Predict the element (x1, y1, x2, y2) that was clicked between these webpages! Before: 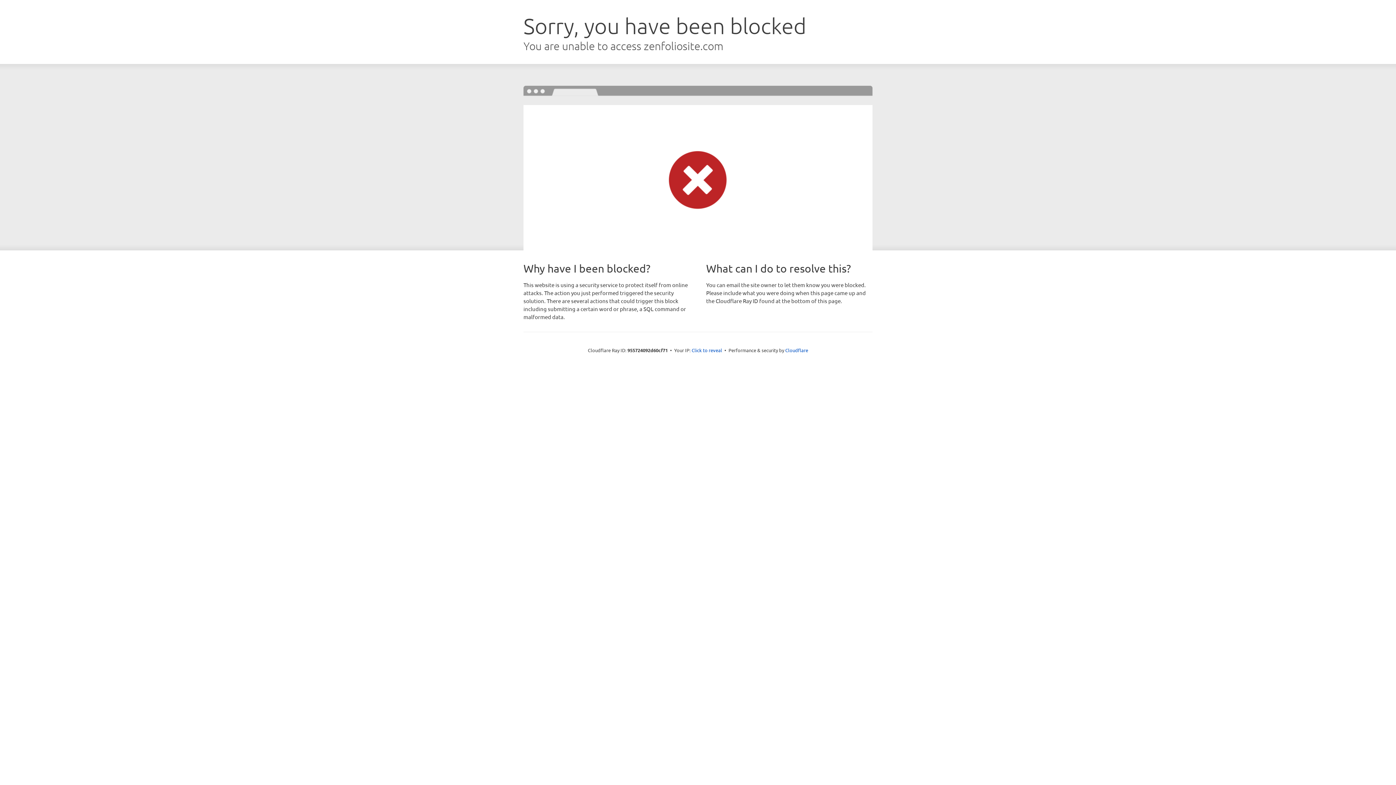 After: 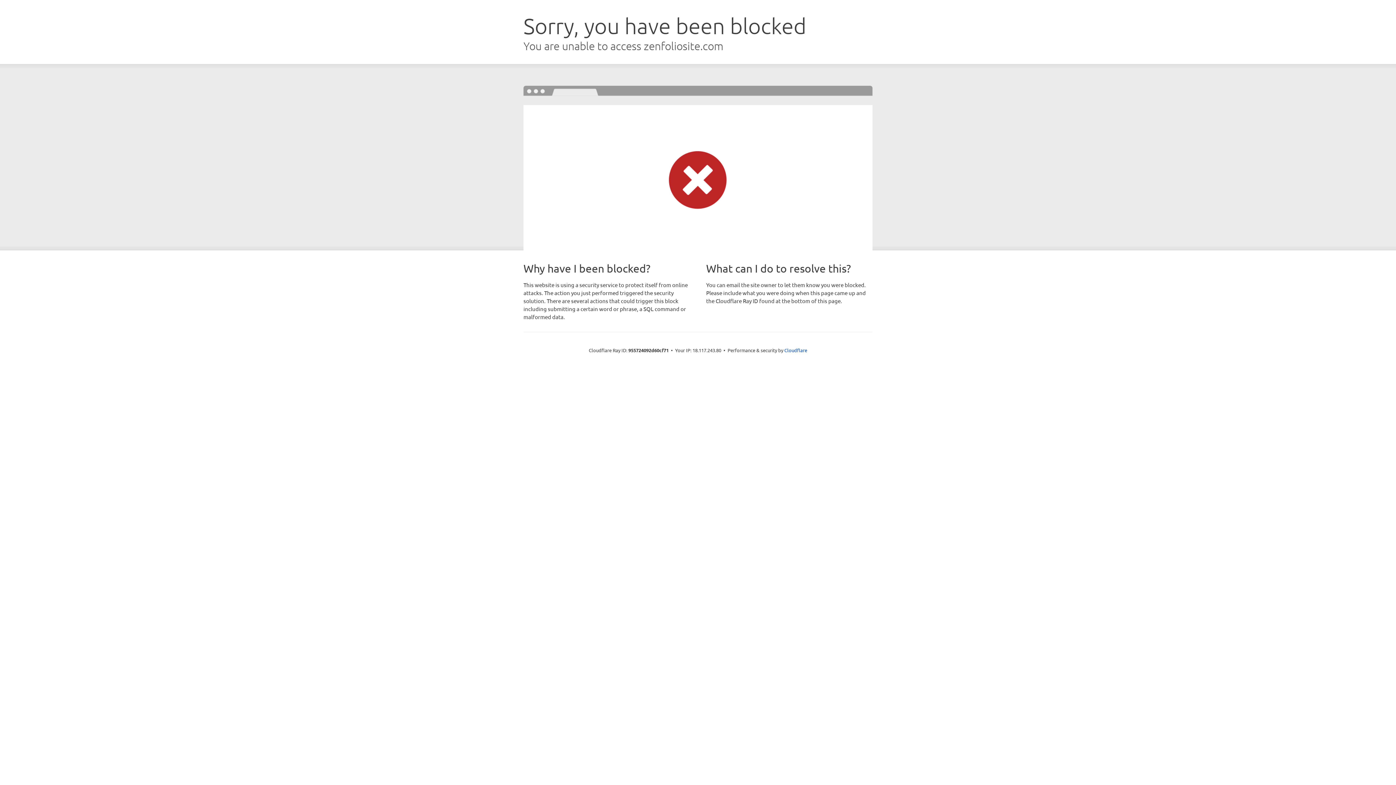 Action: label: Click to reveal bbox: (691, 346, 722, 353)